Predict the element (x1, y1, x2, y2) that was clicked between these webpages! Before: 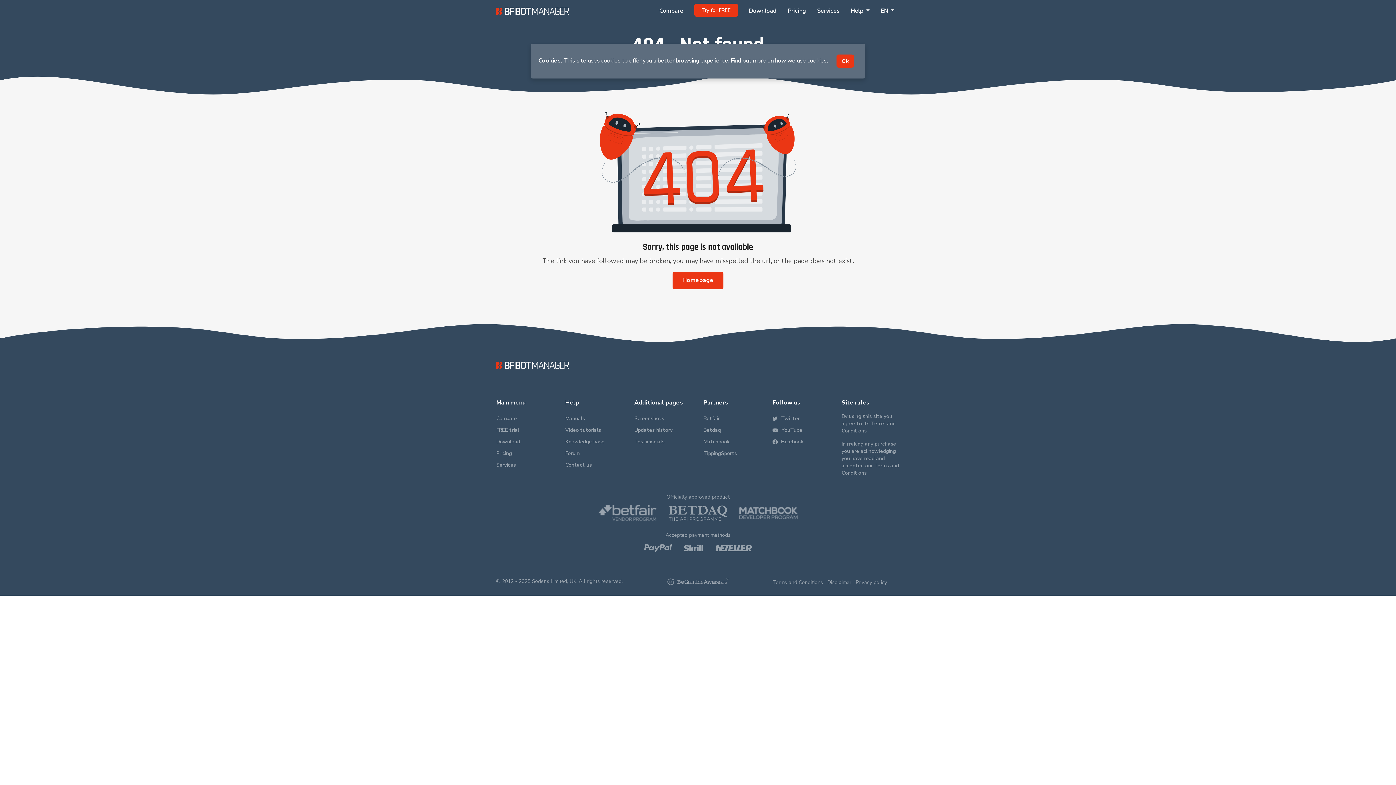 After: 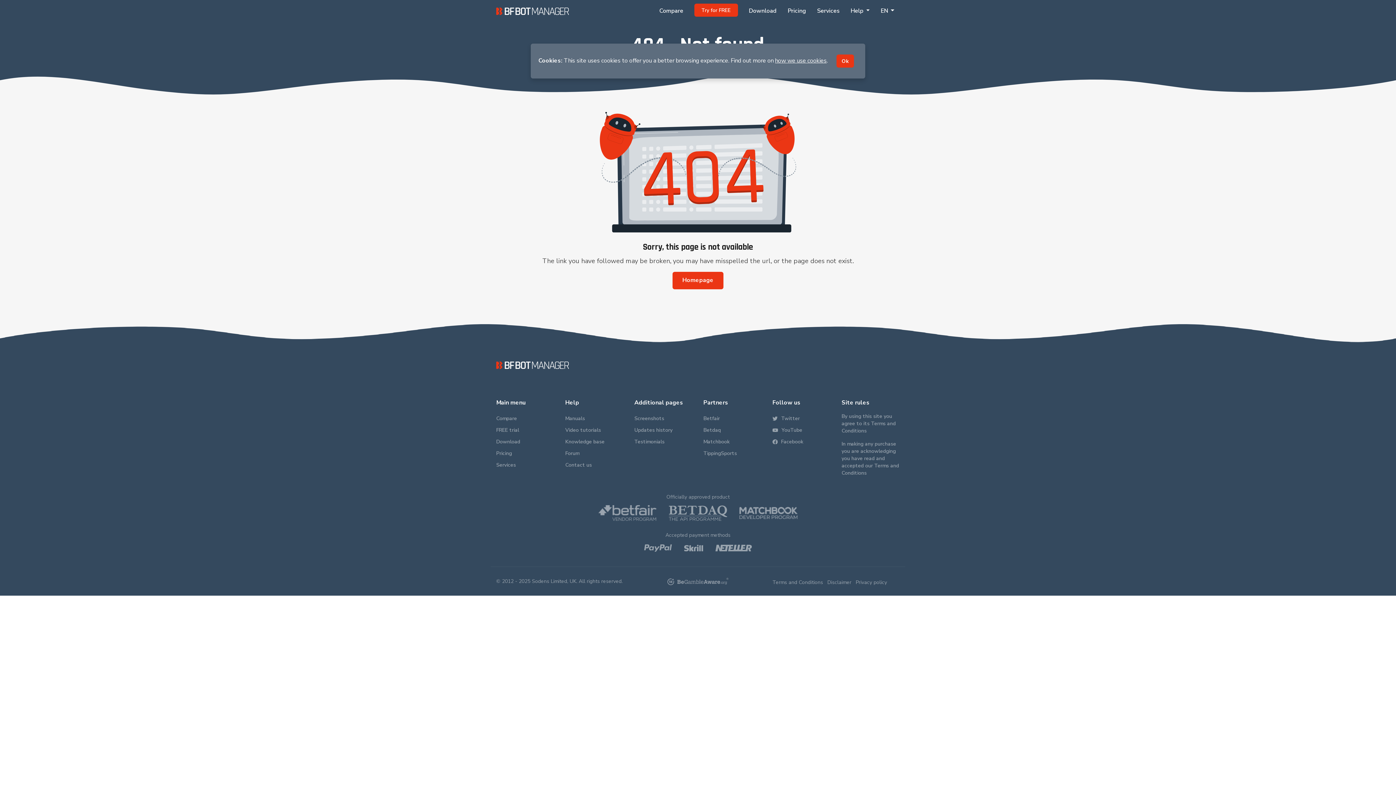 Action: bbox: (598, 508, 656, 516)